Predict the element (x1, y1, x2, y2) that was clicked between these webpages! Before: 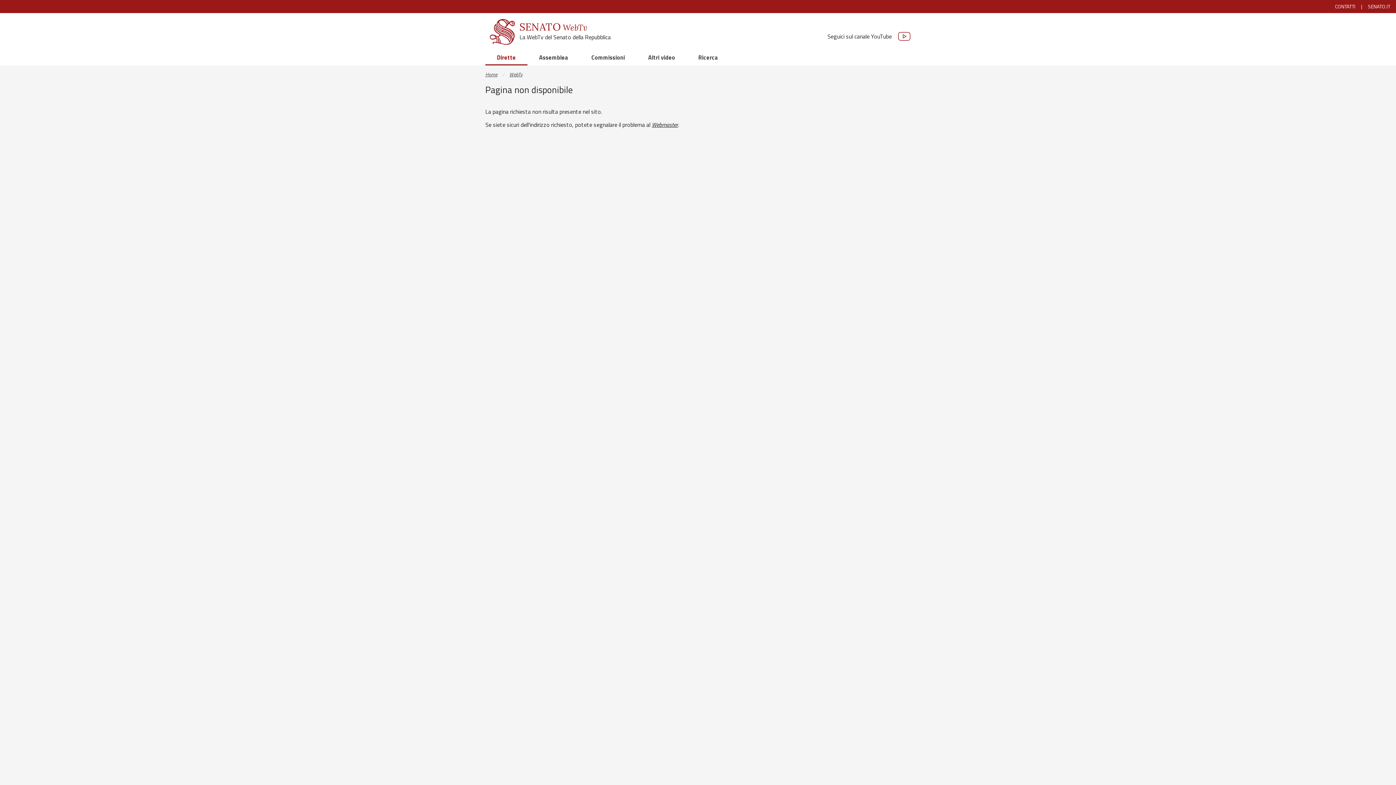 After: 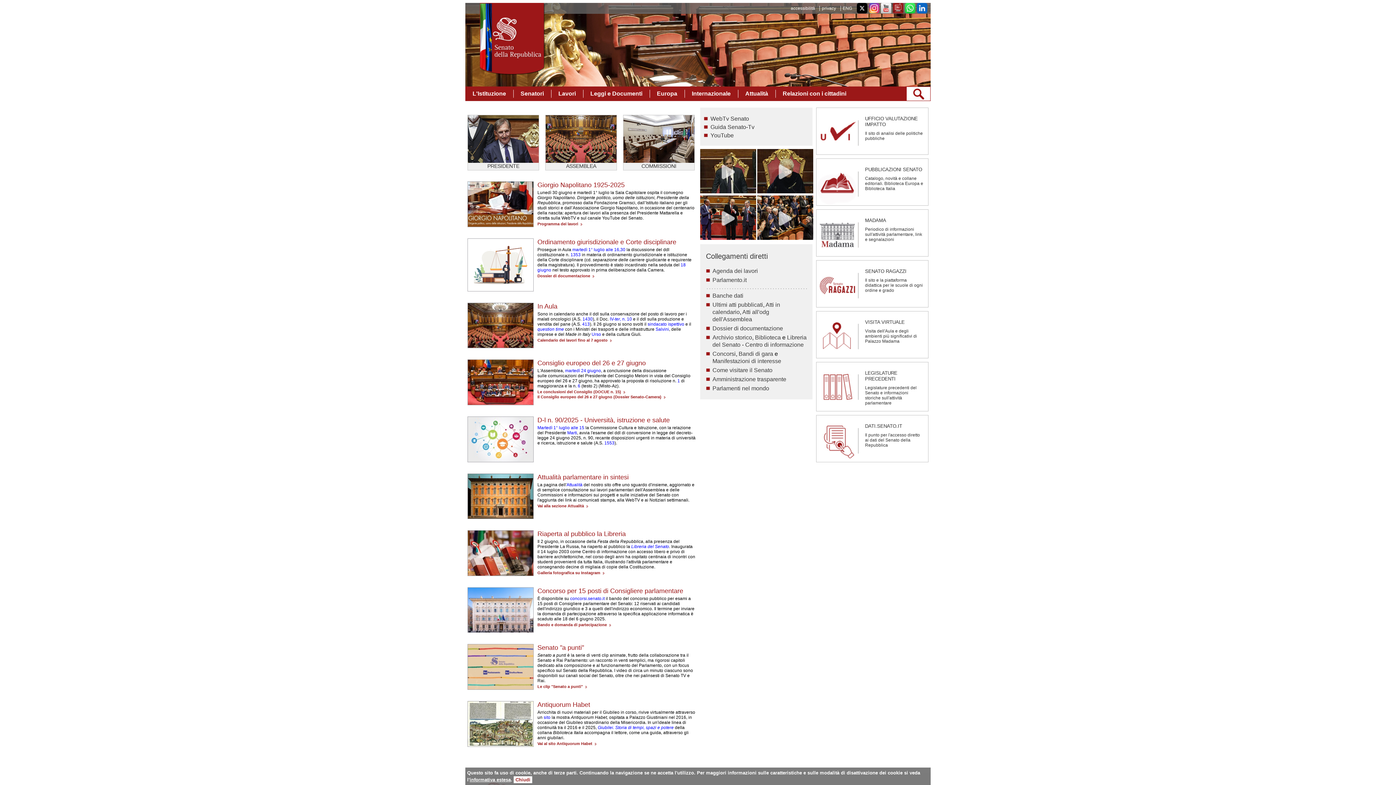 Action: label: Home bbox: (485, 70, 497, 78)